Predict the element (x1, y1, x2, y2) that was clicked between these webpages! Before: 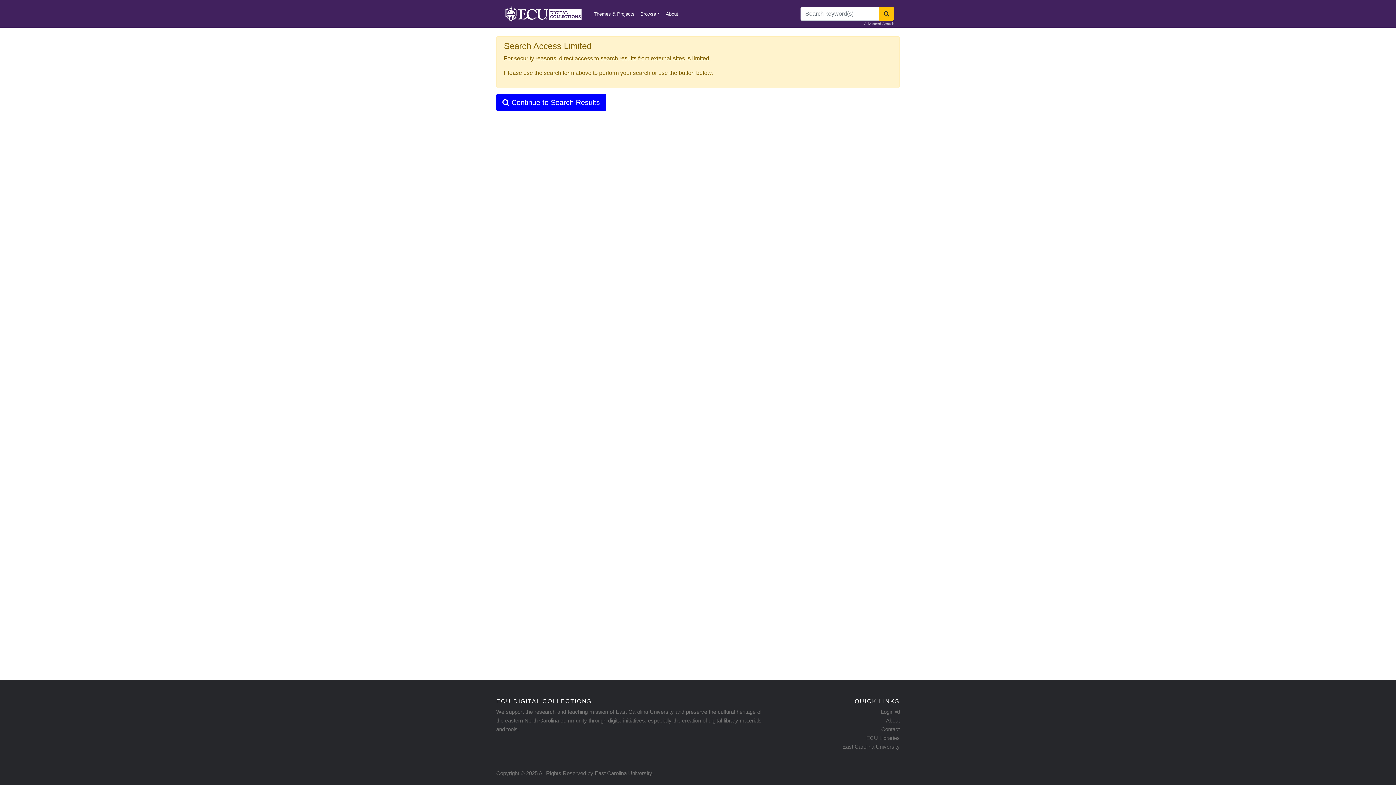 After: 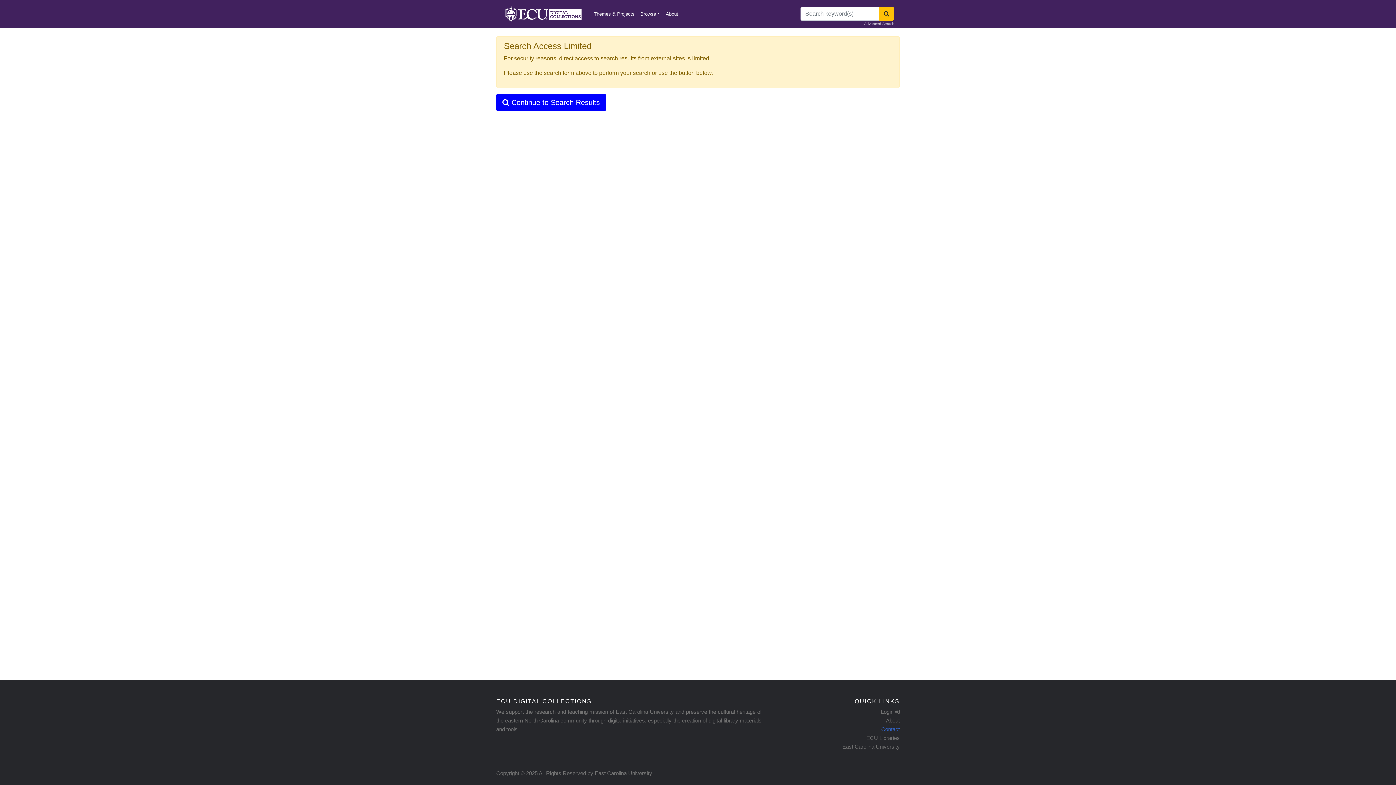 Action: label: Contact bbox: (881, 726, 899, 732)